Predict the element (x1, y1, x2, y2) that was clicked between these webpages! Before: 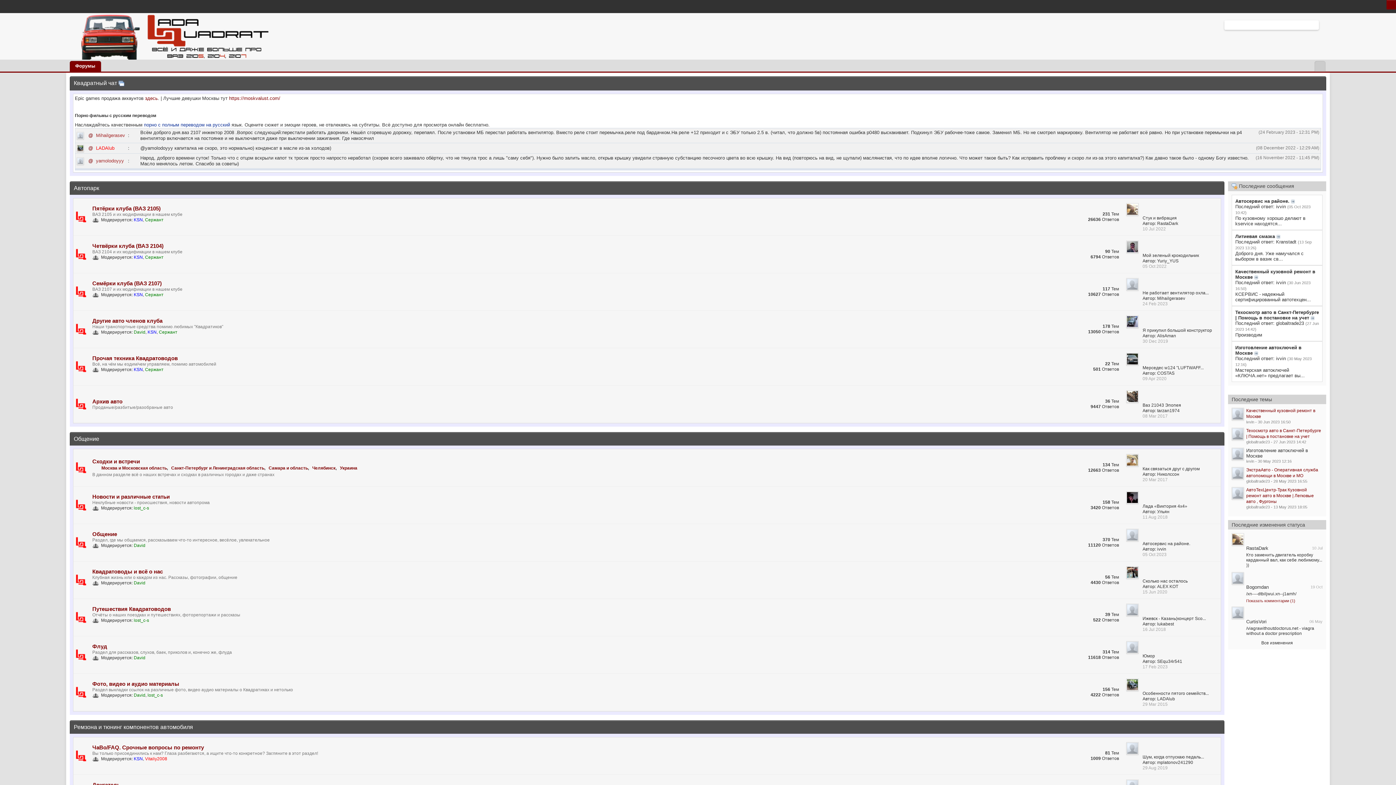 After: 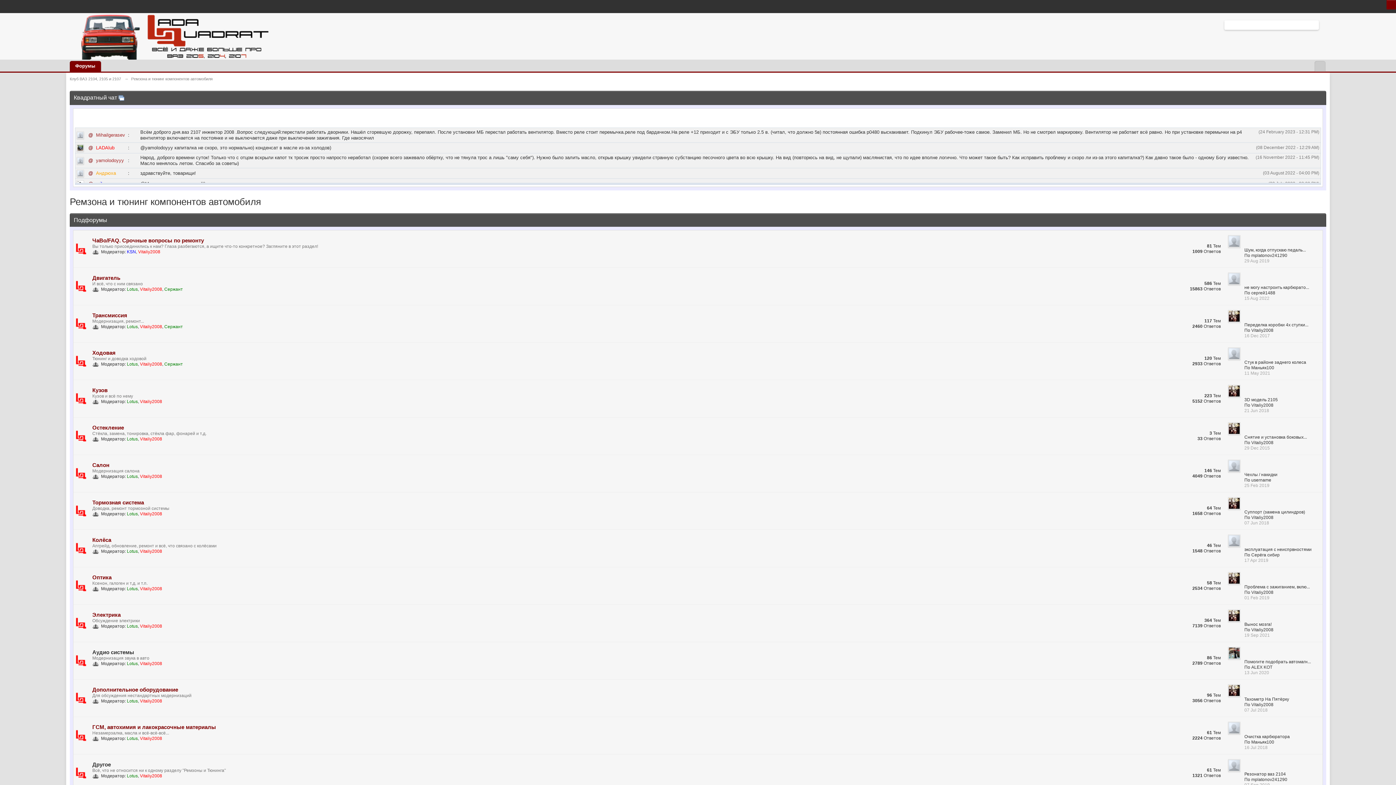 Action: label: Ремзона и тюнинг компонентов автомобиля bbox: (73, 724, 193, 730)